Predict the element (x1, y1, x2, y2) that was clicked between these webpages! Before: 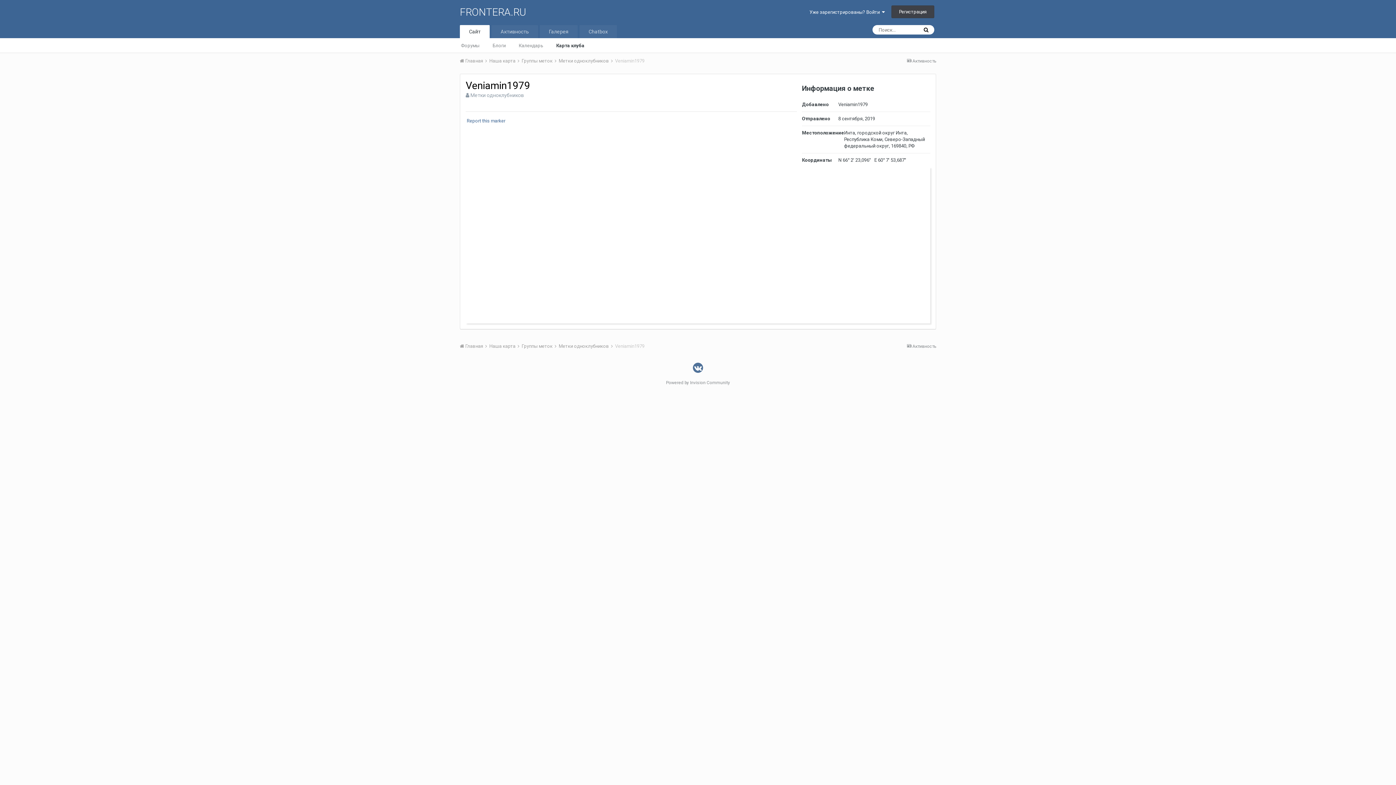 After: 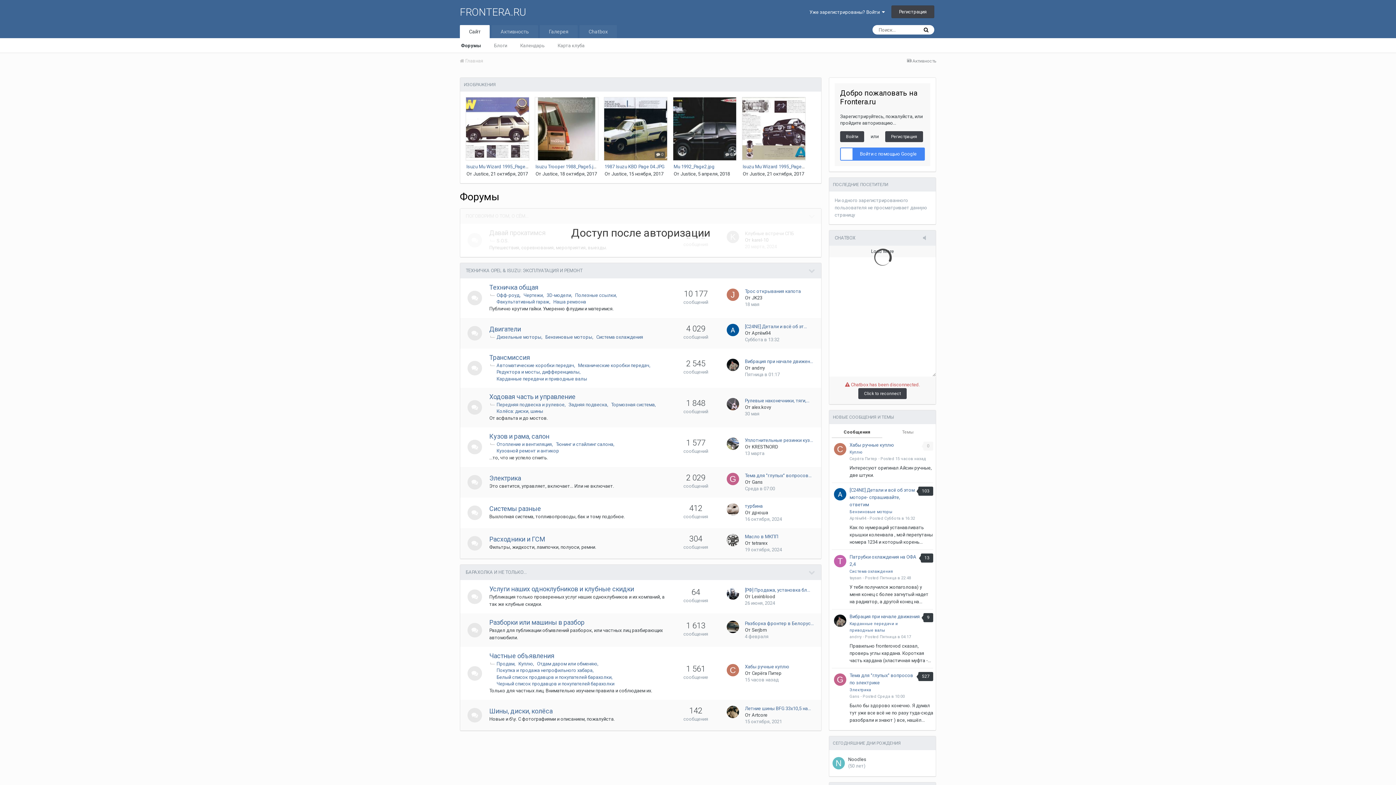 Action: bbox: (454, 38, 486, 52) label: Форумы